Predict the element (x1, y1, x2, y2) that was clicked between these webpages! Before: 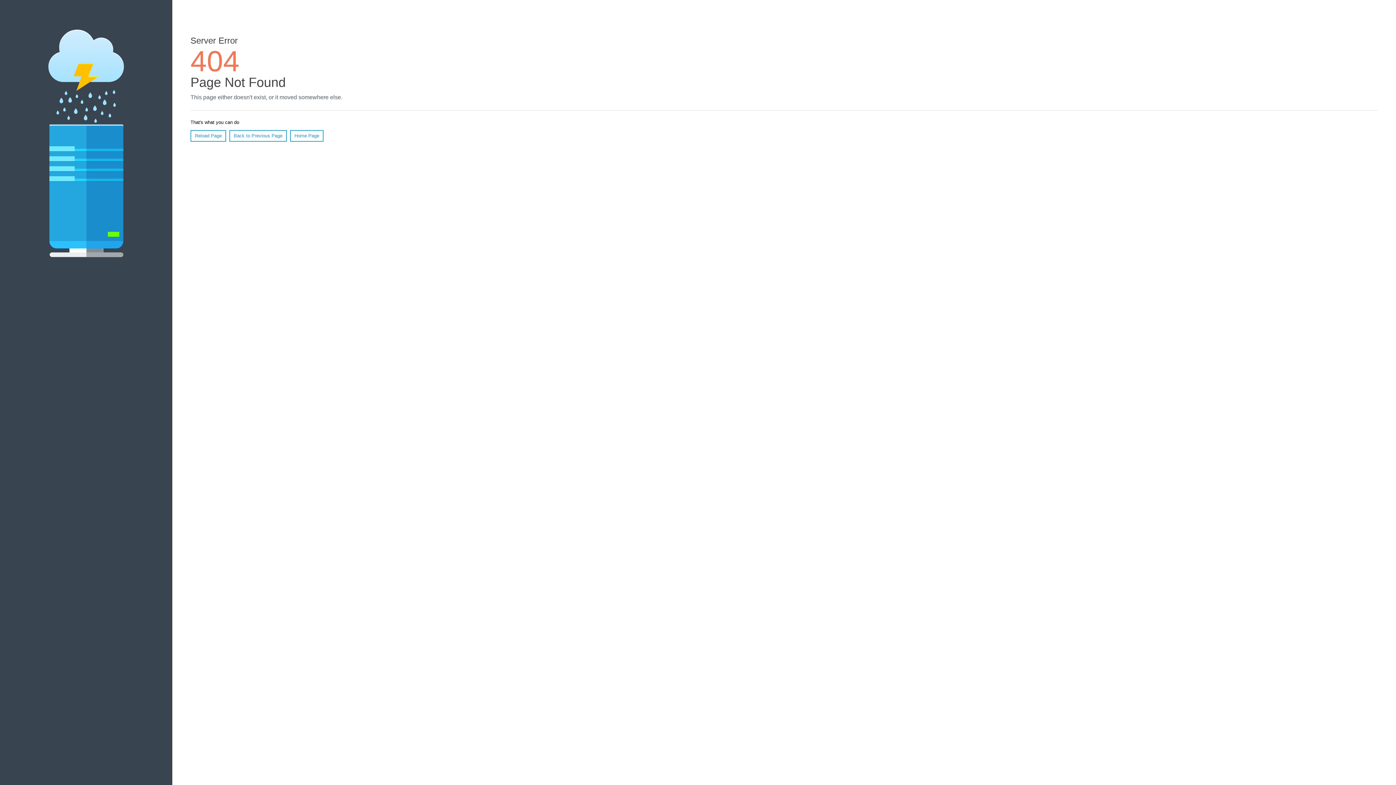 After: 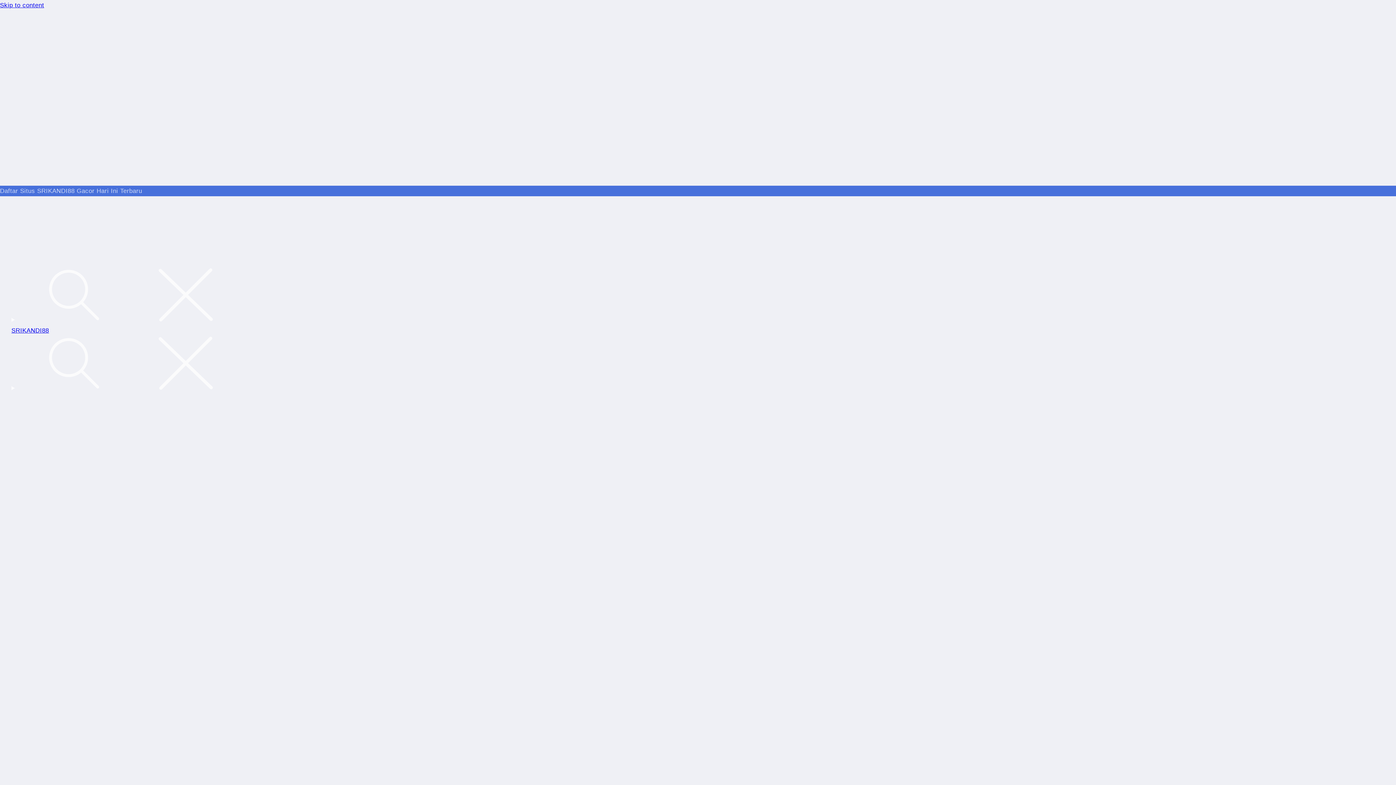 Action: bbox: (290, 130, 323, 141) label: Home Page